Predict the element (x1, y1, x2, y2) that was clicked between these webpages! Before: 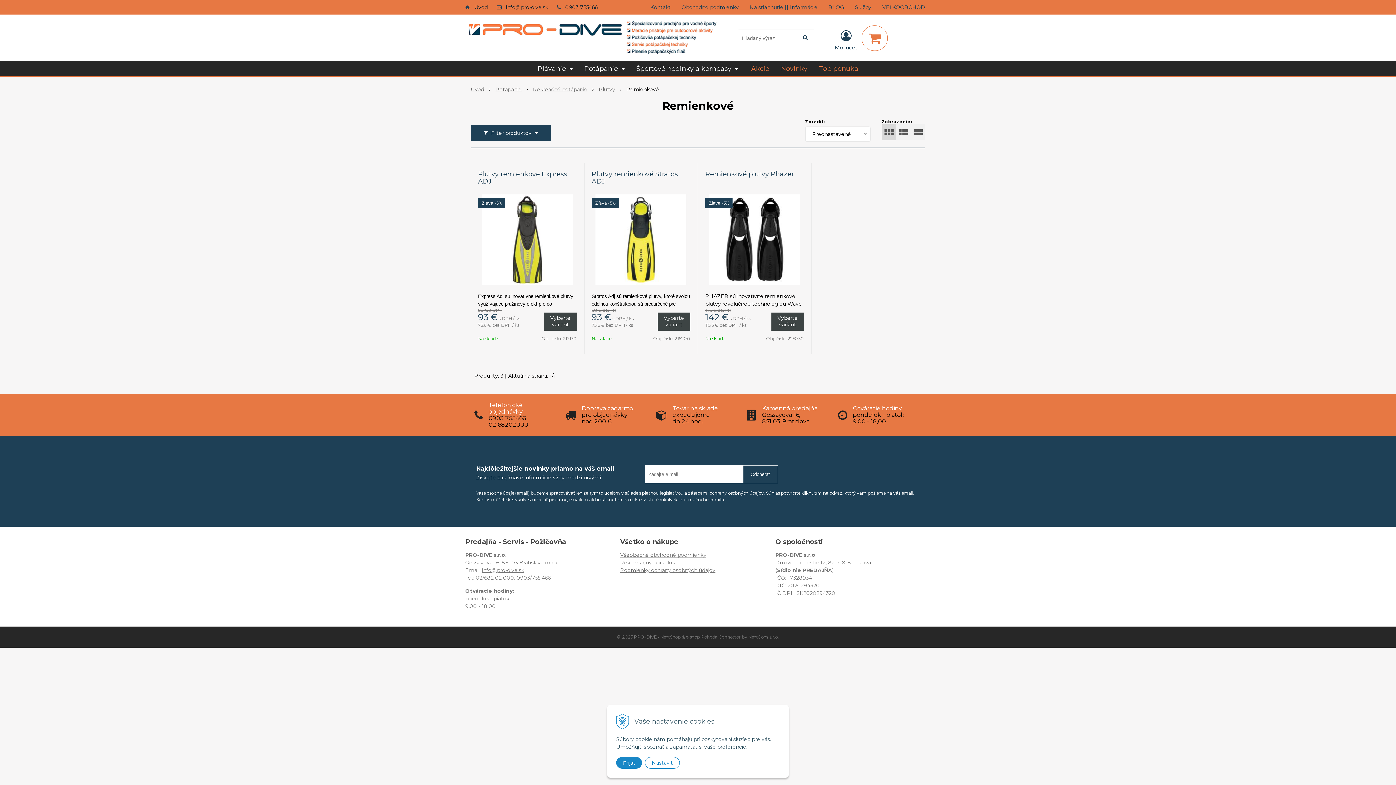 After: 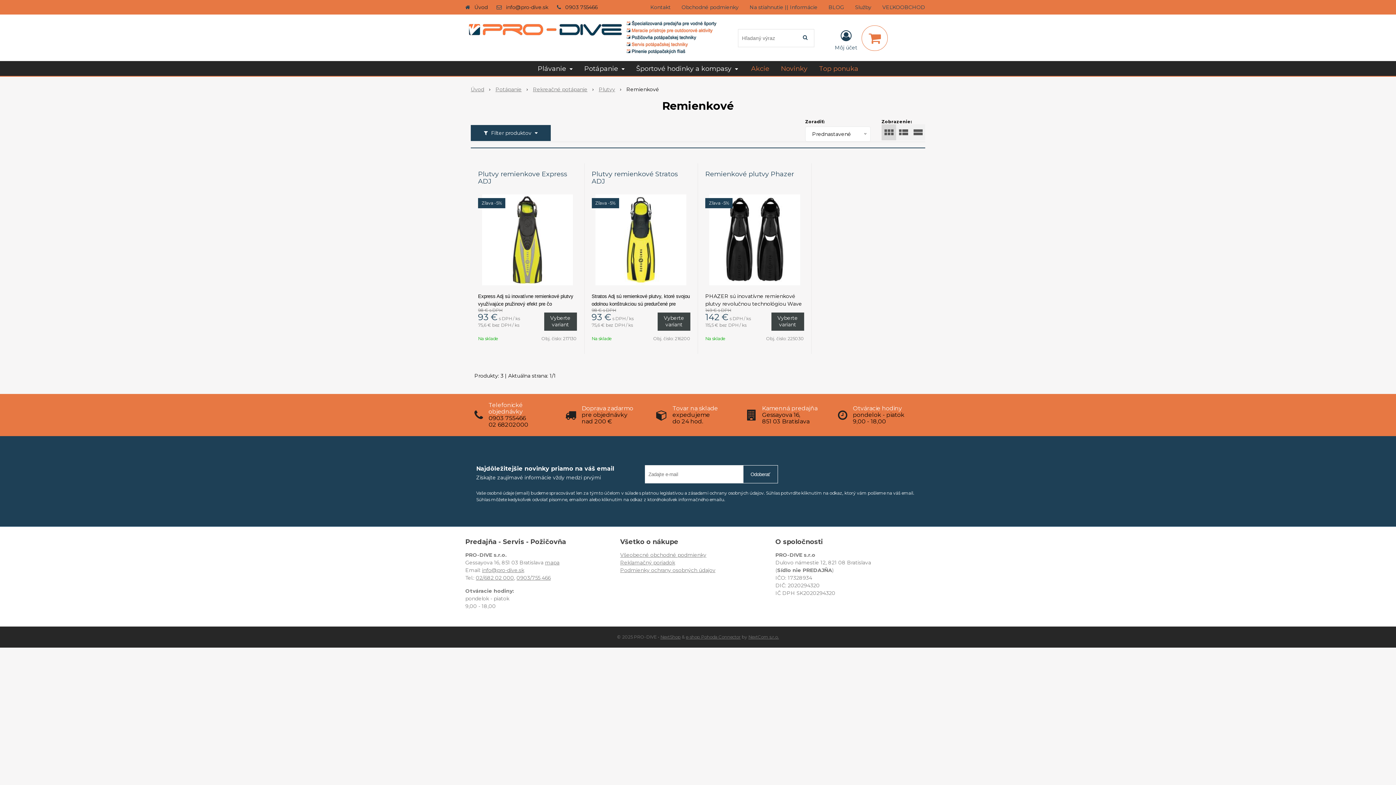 Action: bbox: (616, 757, 642, 769) label: Prijať